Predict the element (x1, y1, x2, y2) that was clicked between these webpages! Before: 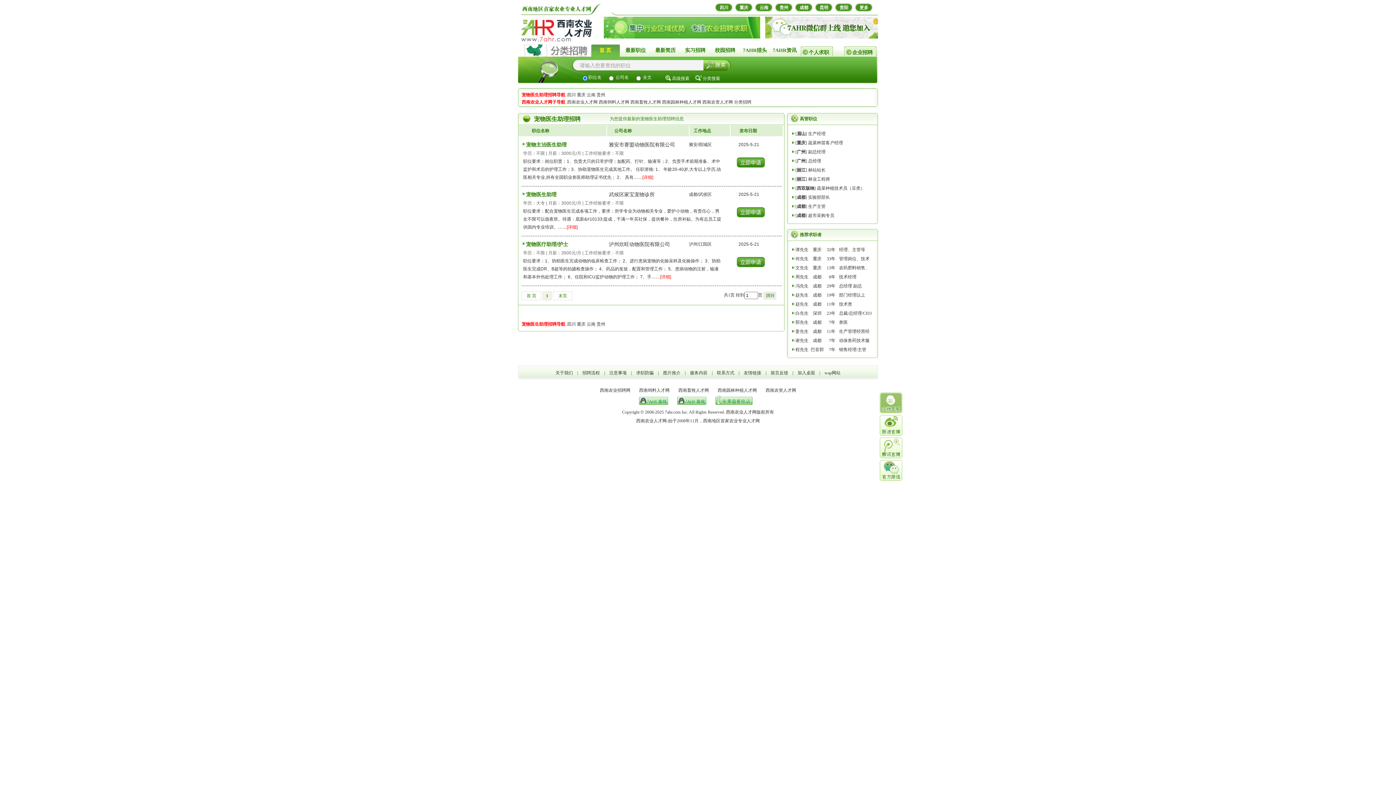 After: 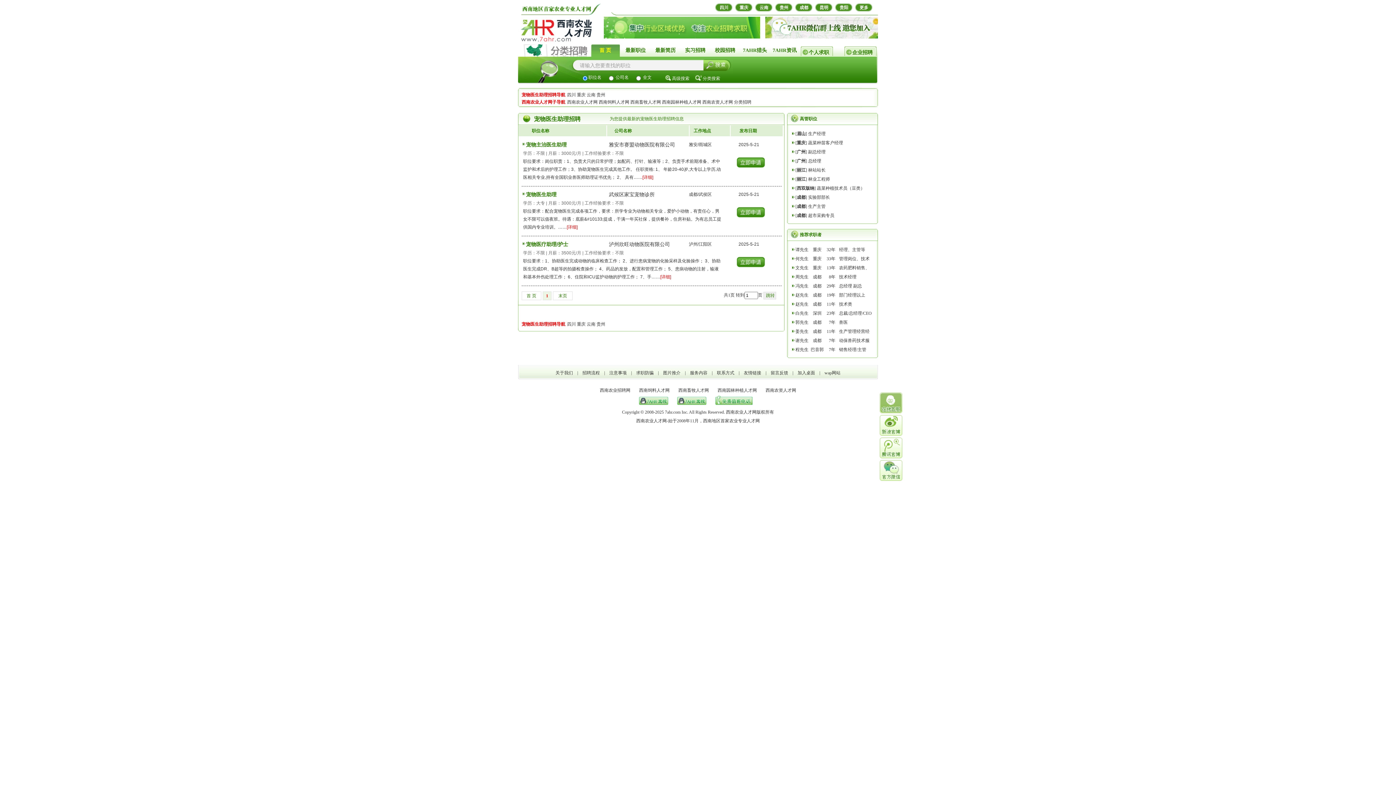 Action: bbox: (604, 34, 760, 39)